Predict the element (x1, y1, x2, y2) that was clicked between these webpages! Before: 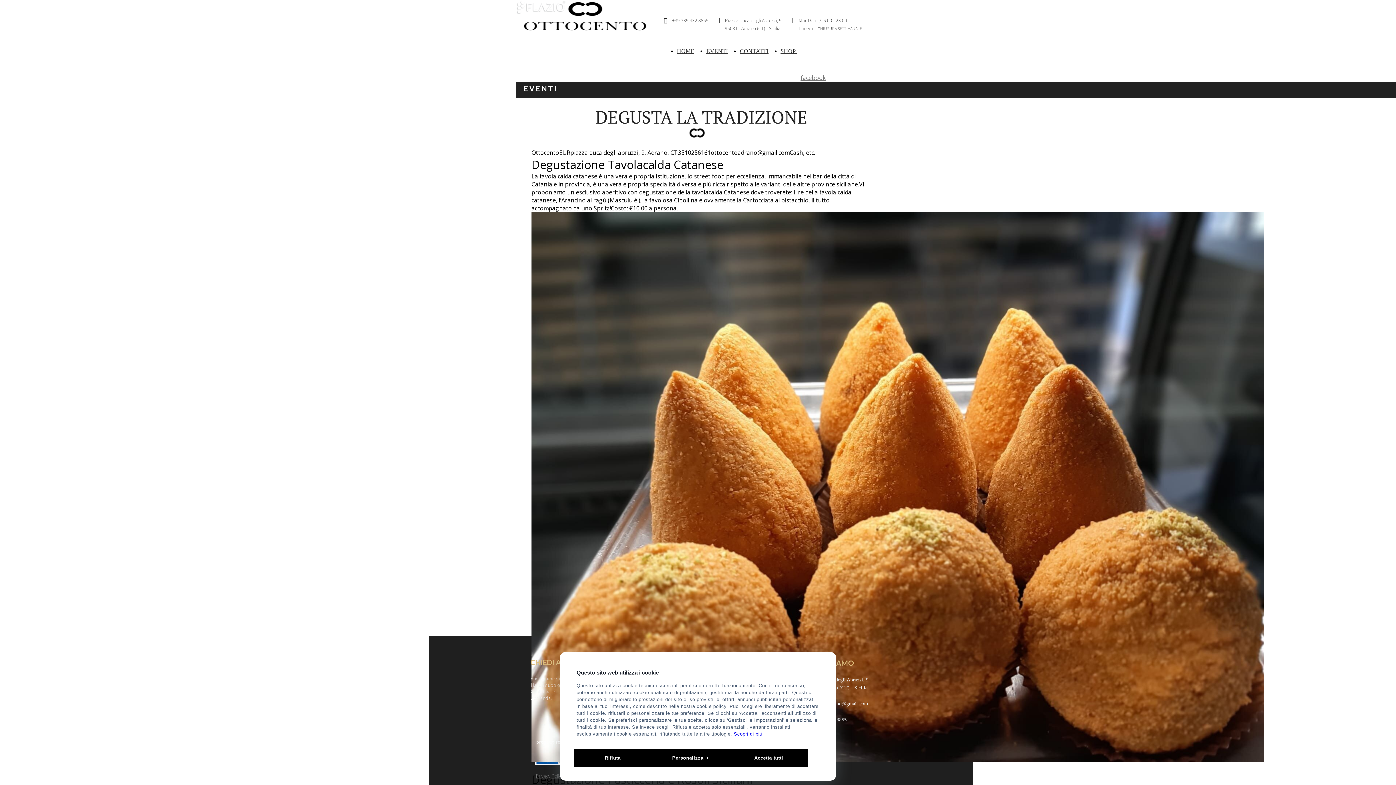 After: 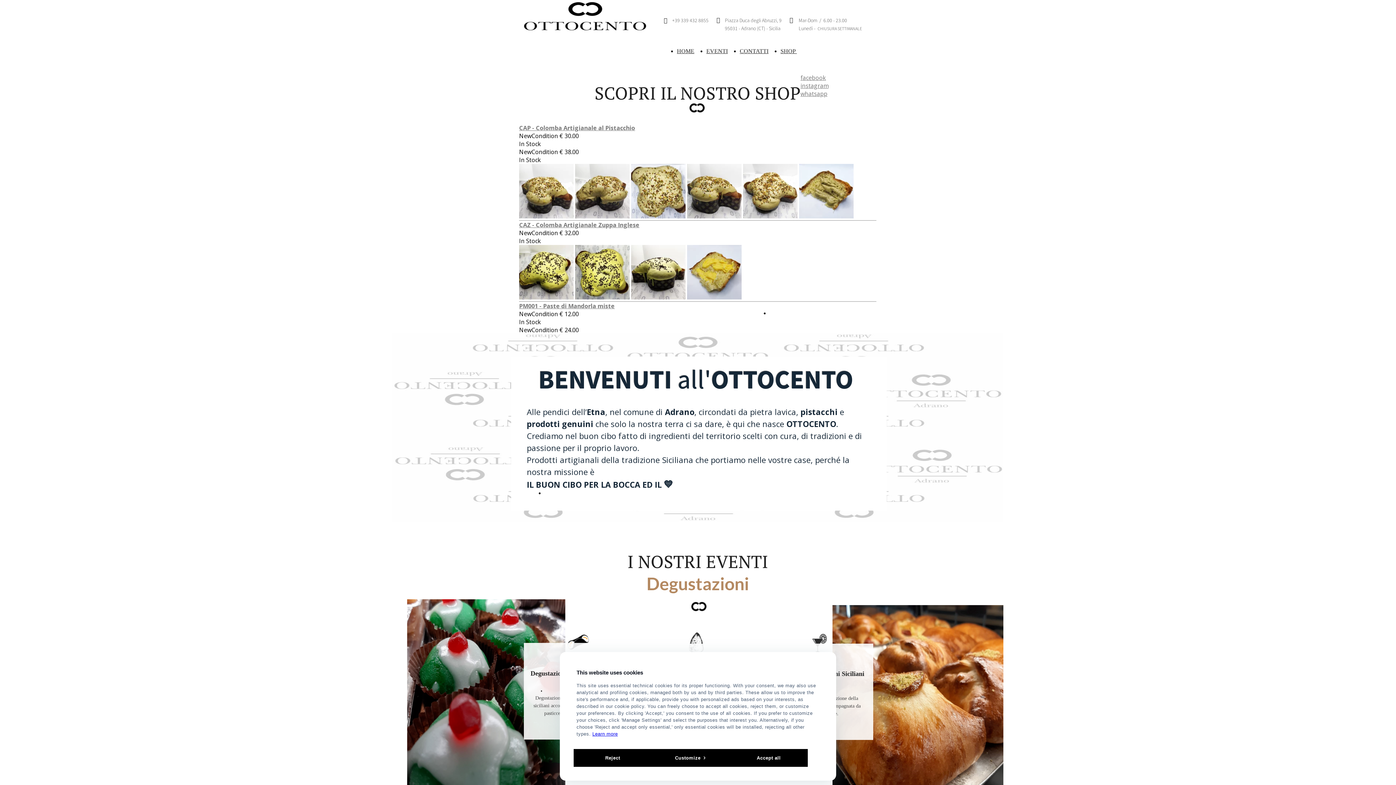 Action: bbox: (677, 42, 694, 60) label: HOME